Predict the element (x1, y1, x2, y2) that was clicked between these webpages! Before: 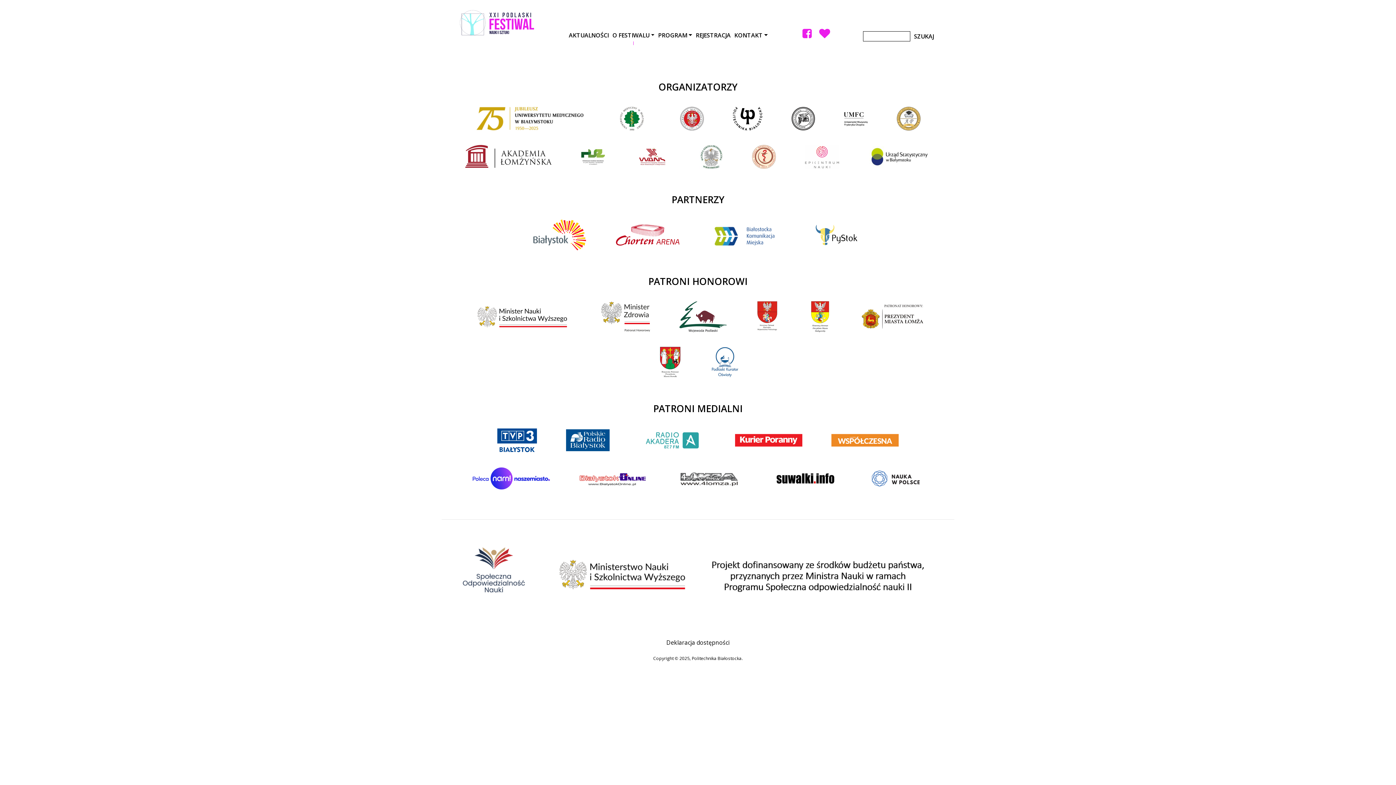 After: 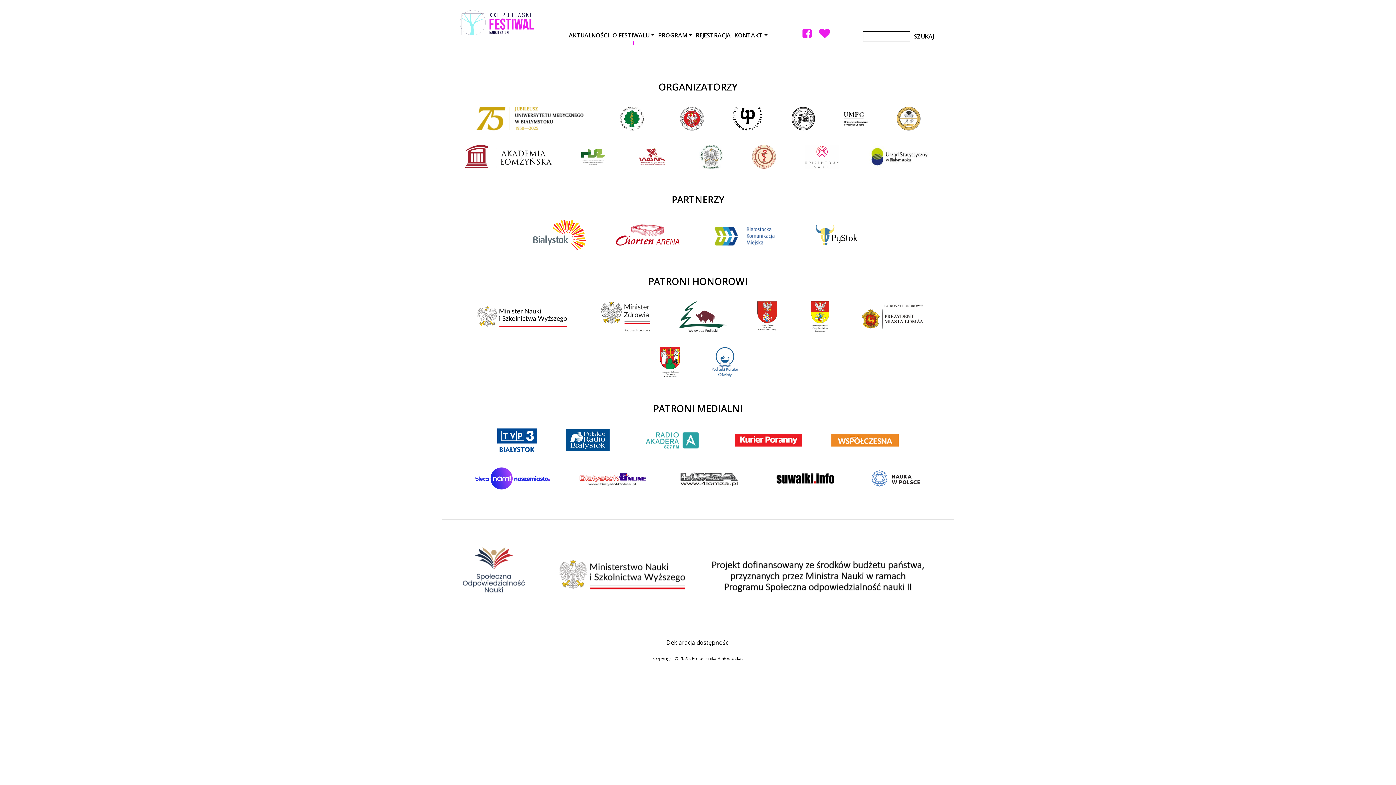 Action: bbox: (718, 106, 777, 145)